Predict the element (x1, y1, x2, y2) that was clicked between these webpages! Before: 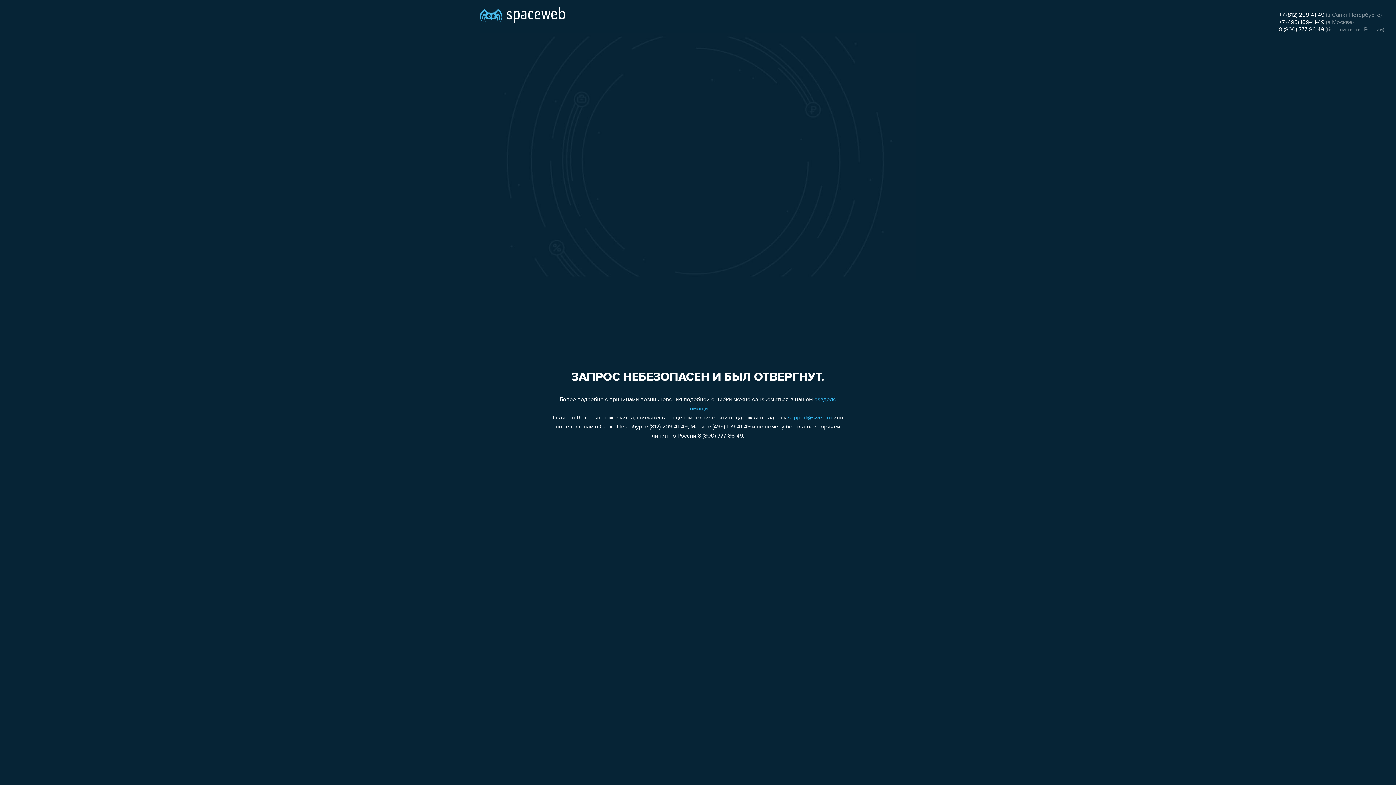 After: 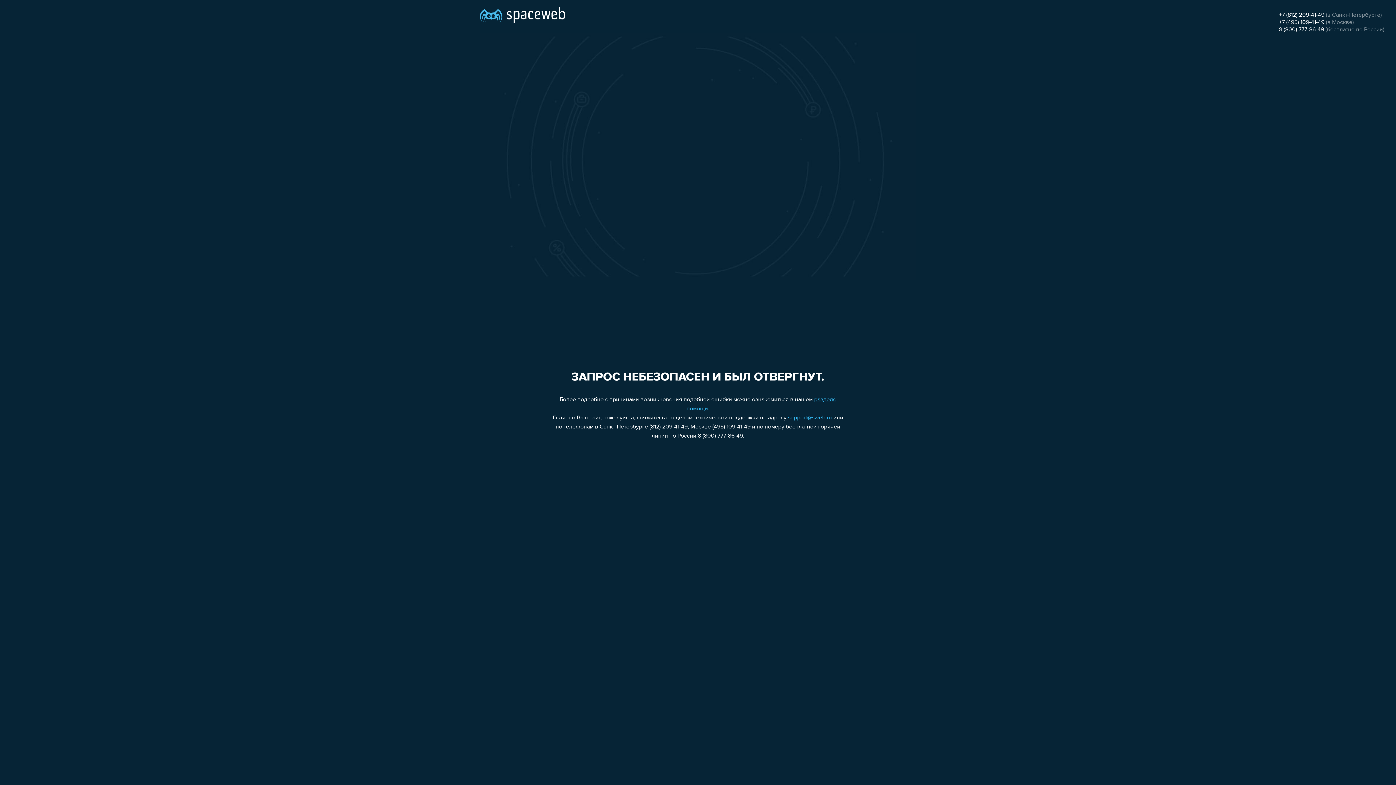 Action: label: 8 (800) 777-86-49 bbox: (1279, 26, 1324, 32)